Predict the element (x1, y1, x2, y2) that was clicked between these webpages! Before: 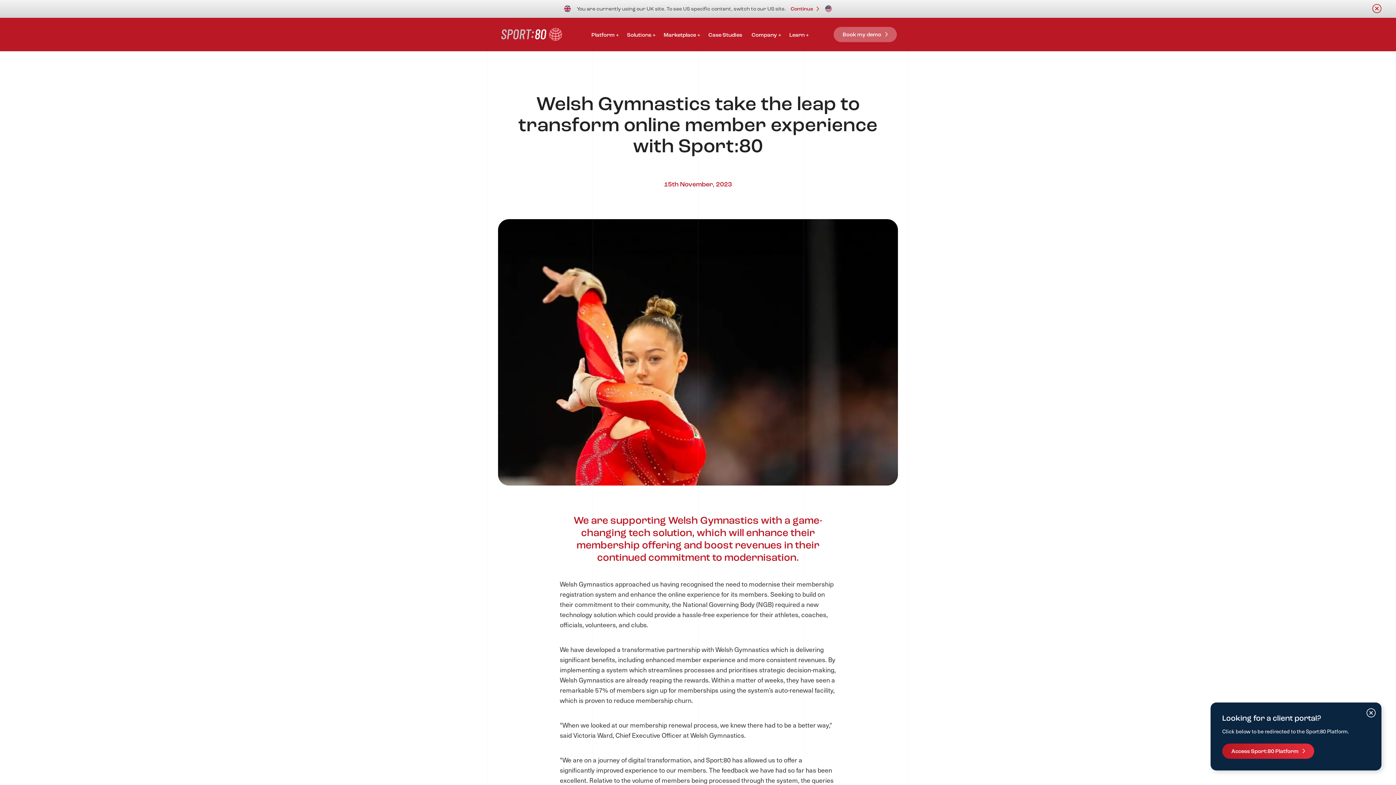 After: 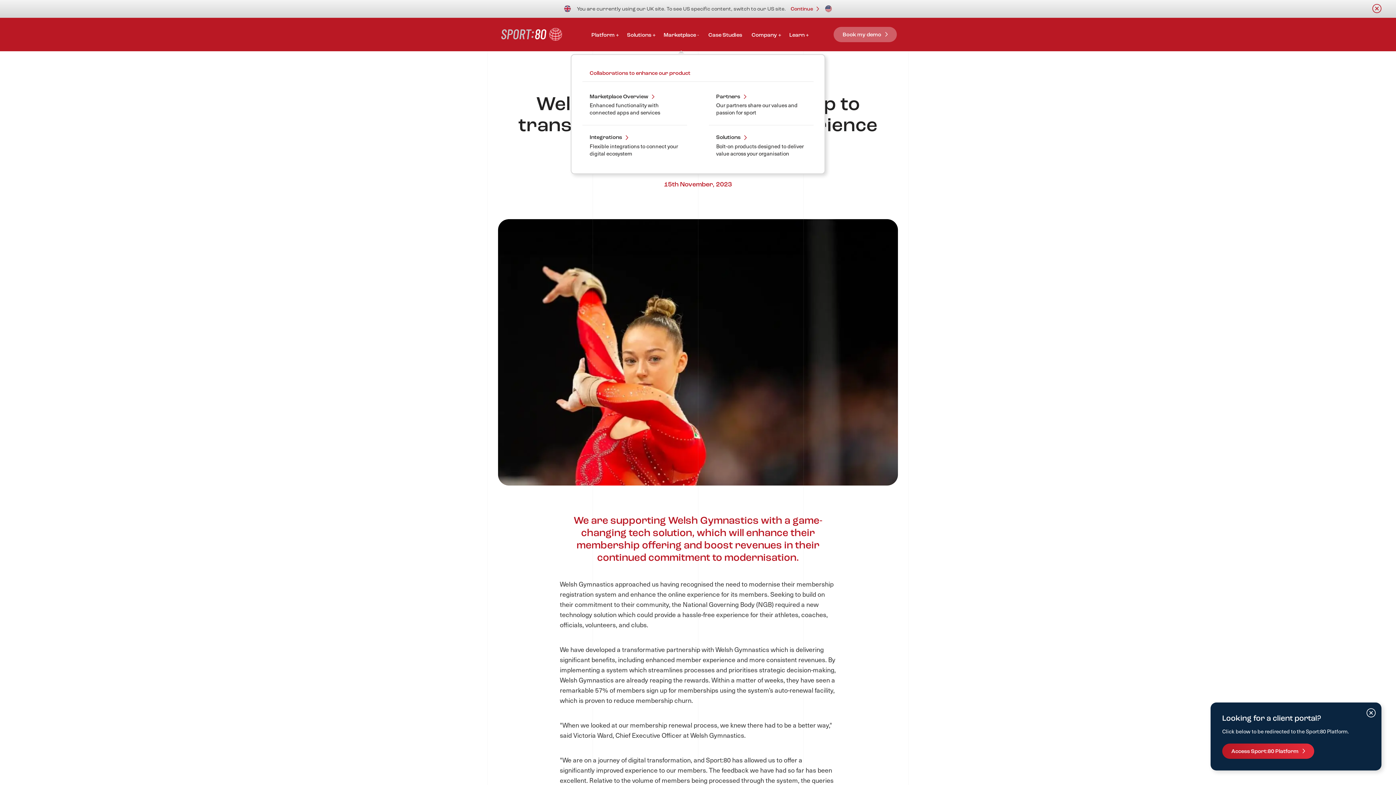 Action: bbox: (663, 32, 699, 38) label: Marketplace +